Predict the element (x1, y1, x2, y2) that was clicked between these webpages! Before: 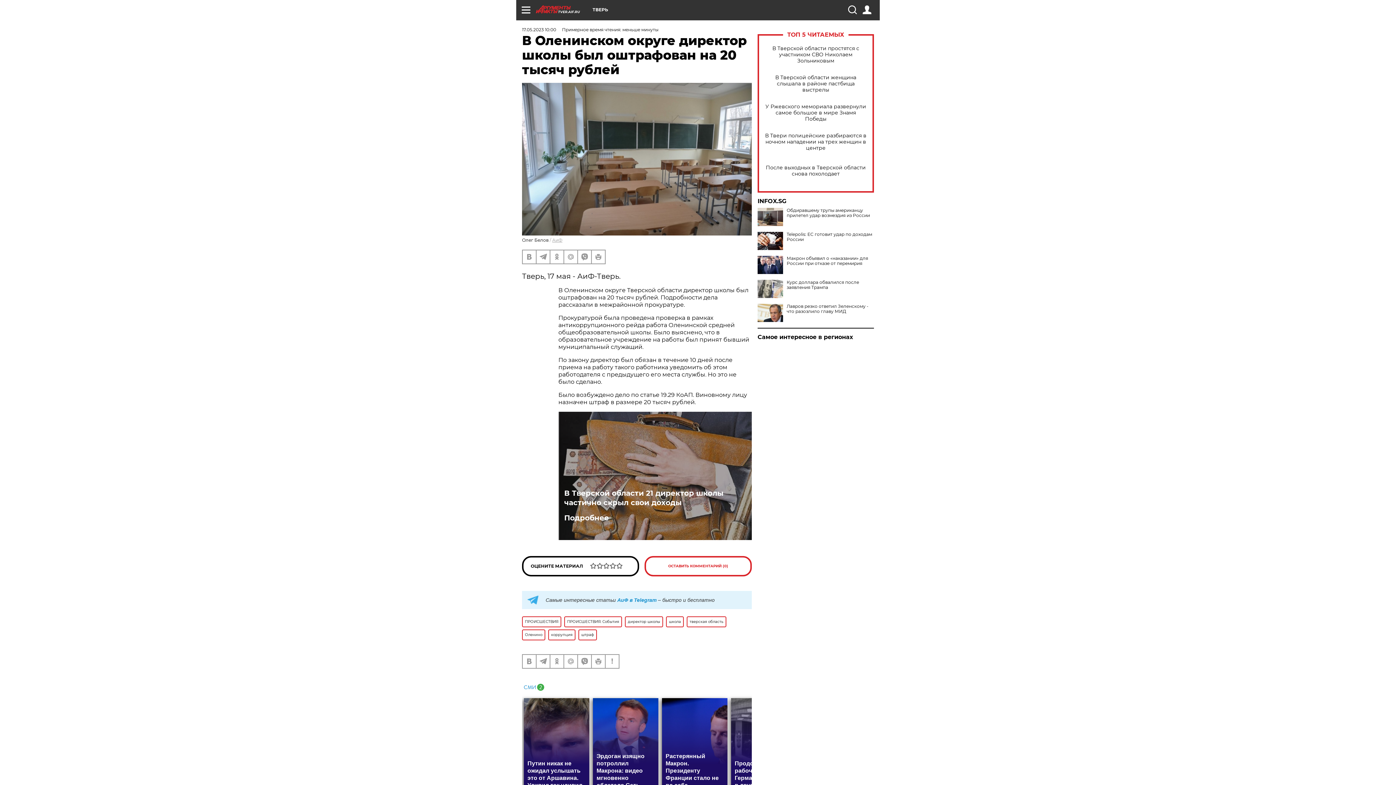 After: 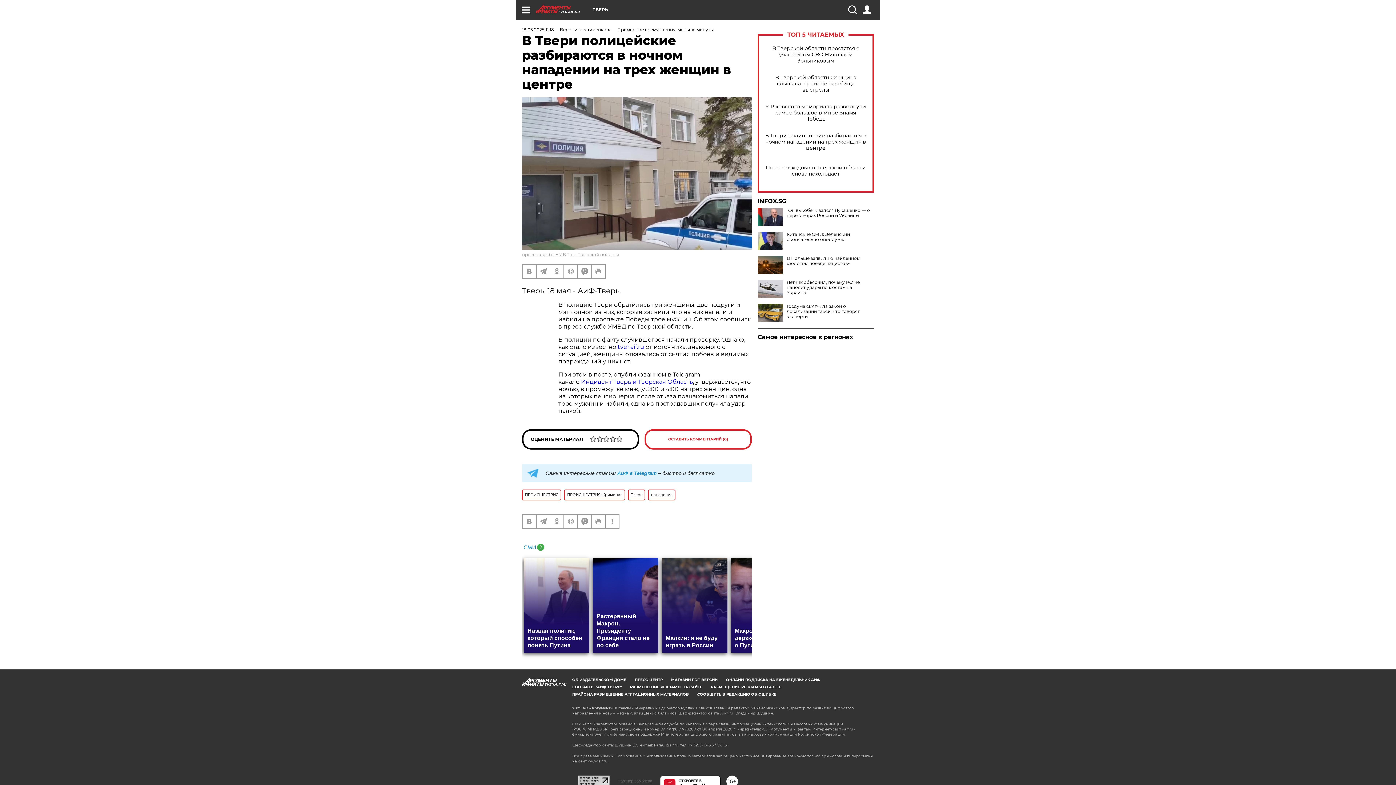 Action: label: В Твери полицейские разбираются в ночном нападении на трех женщин в центре bbox: (765, 132, 866, 151)